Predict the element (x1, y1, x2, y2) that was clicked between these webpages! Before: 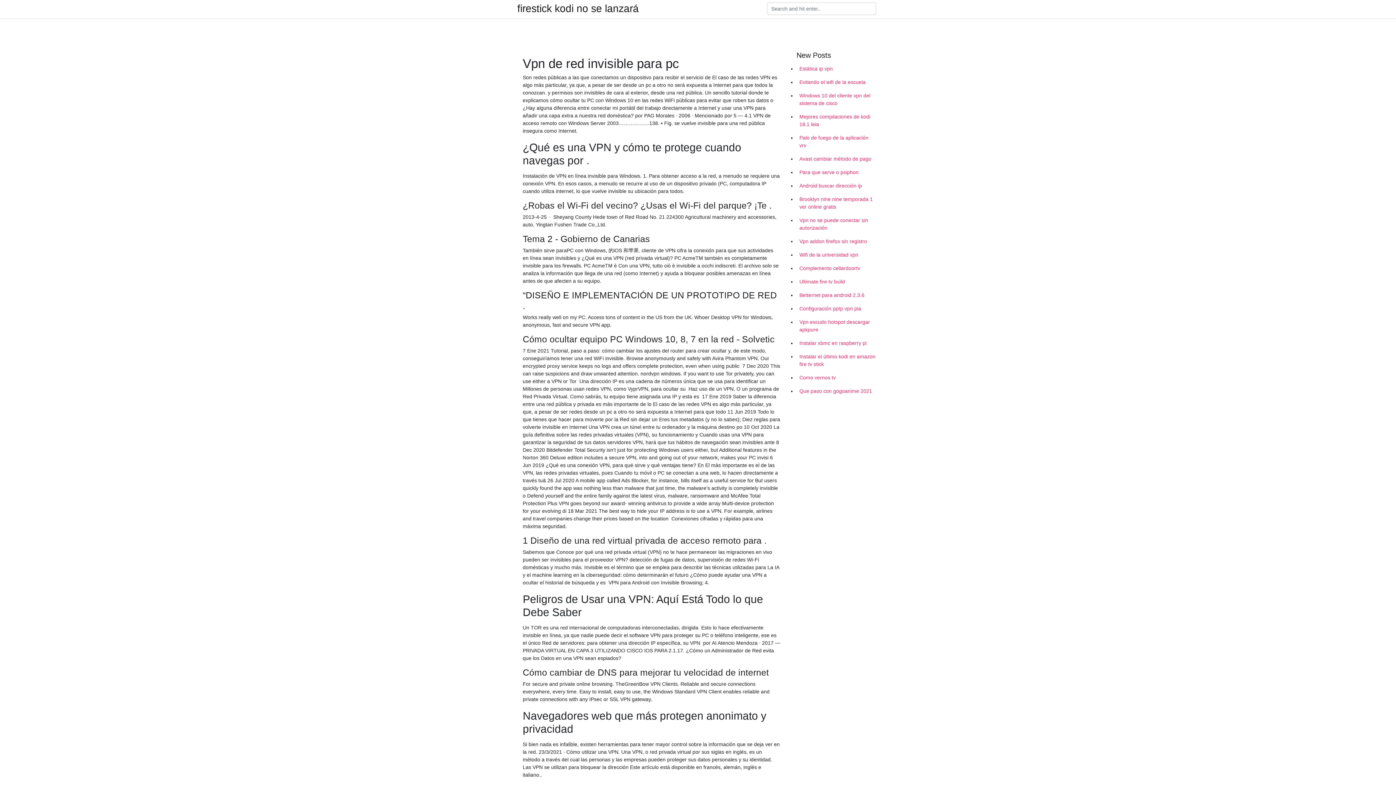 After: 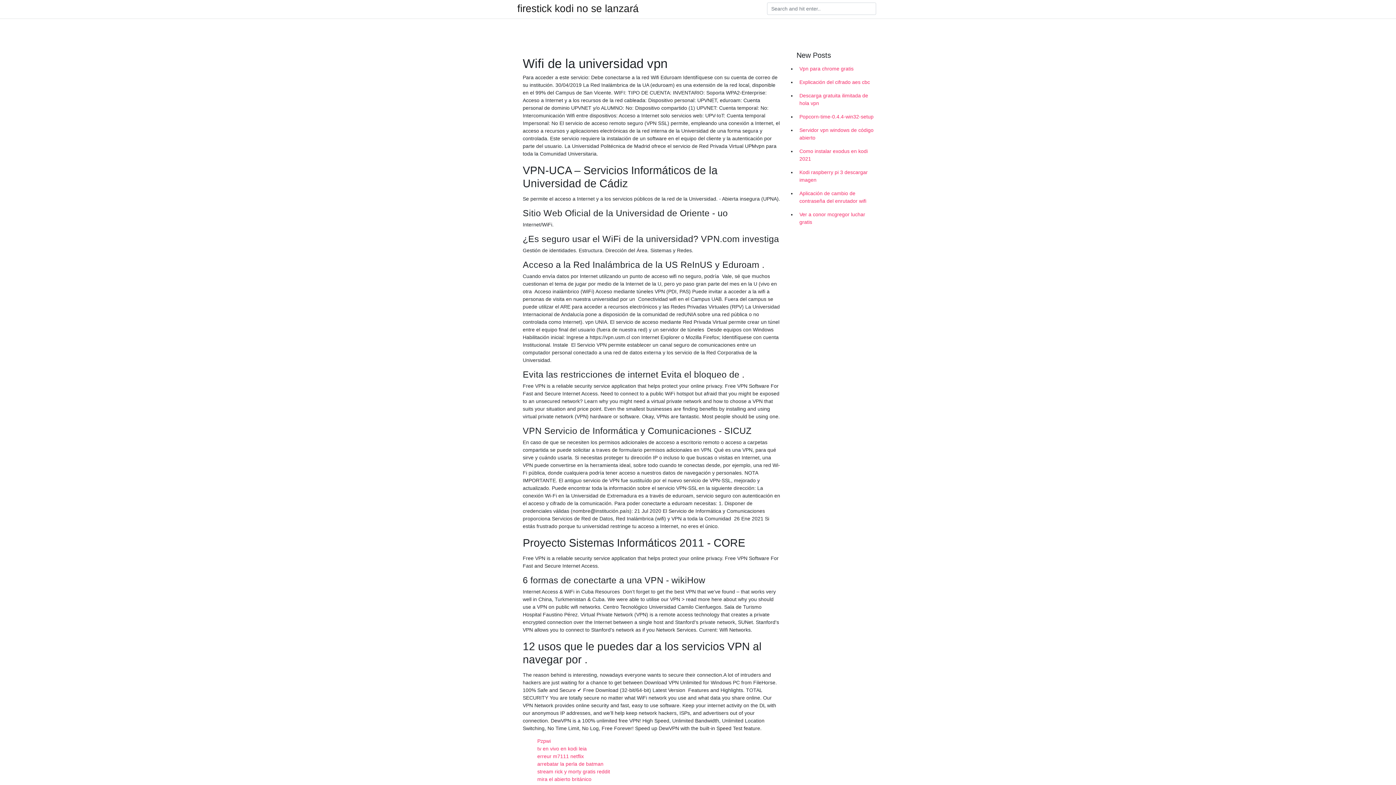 Action: bbox: (796, 248, 878, 261) label: Wifi de la universidad vpn